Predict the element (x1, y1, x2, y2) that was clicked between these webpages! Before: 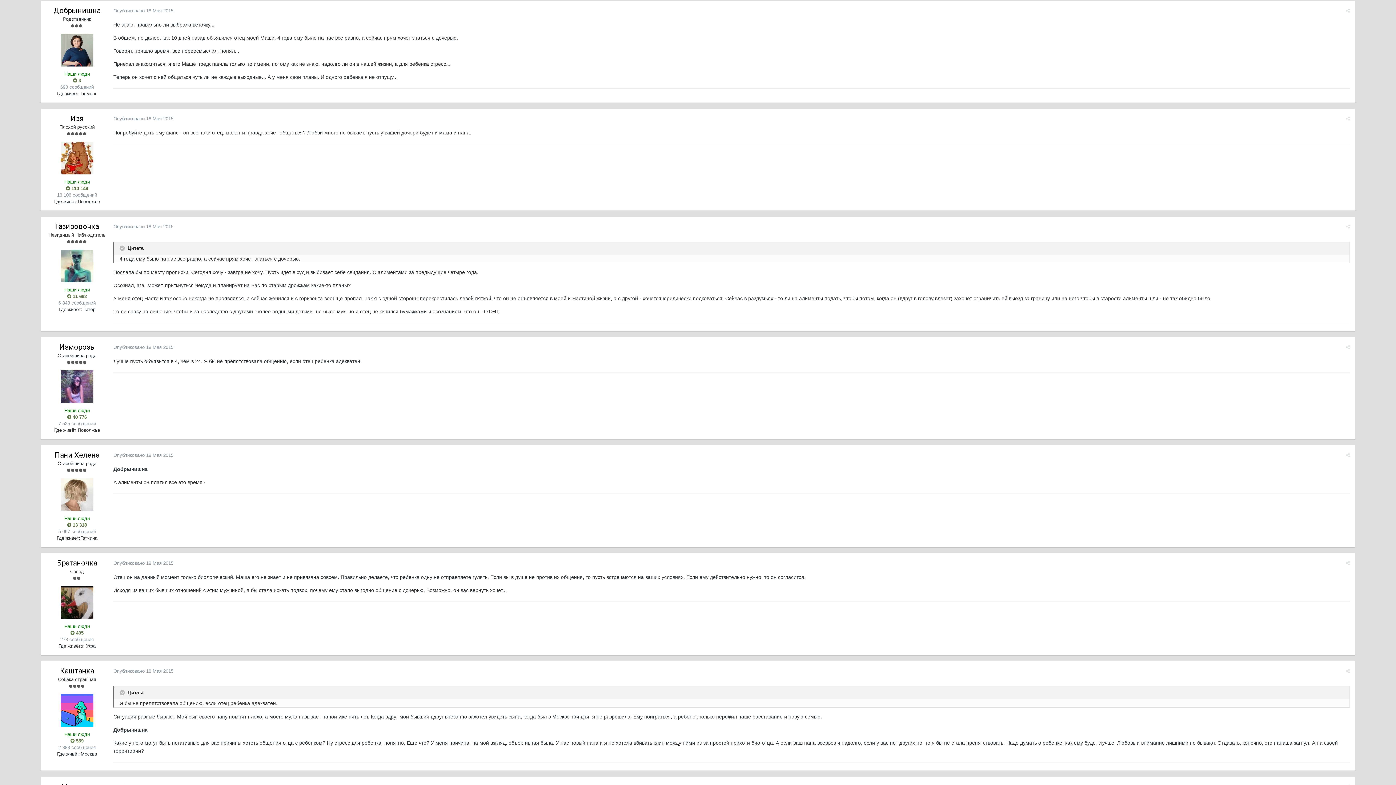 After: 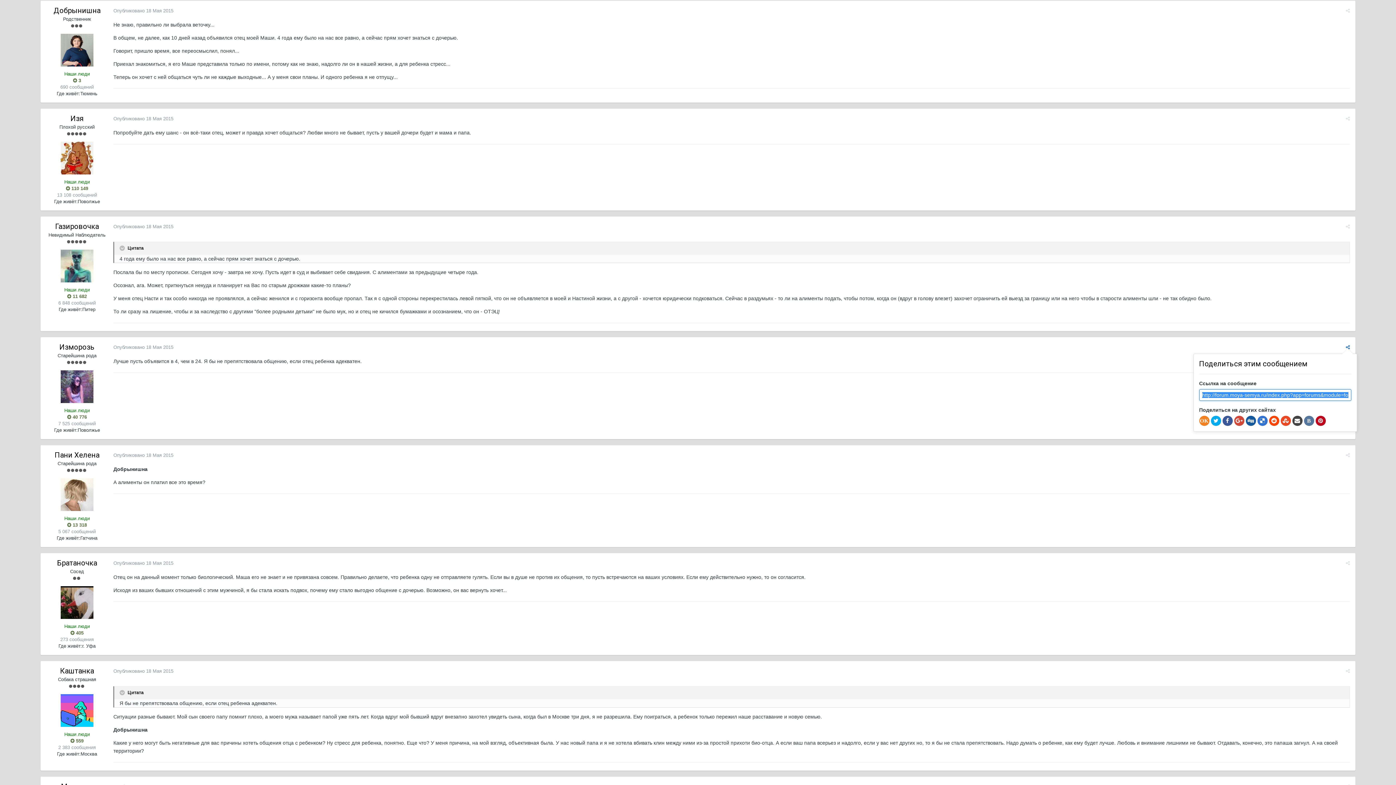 Action: bbox: (1346, 344, 1350, 350)